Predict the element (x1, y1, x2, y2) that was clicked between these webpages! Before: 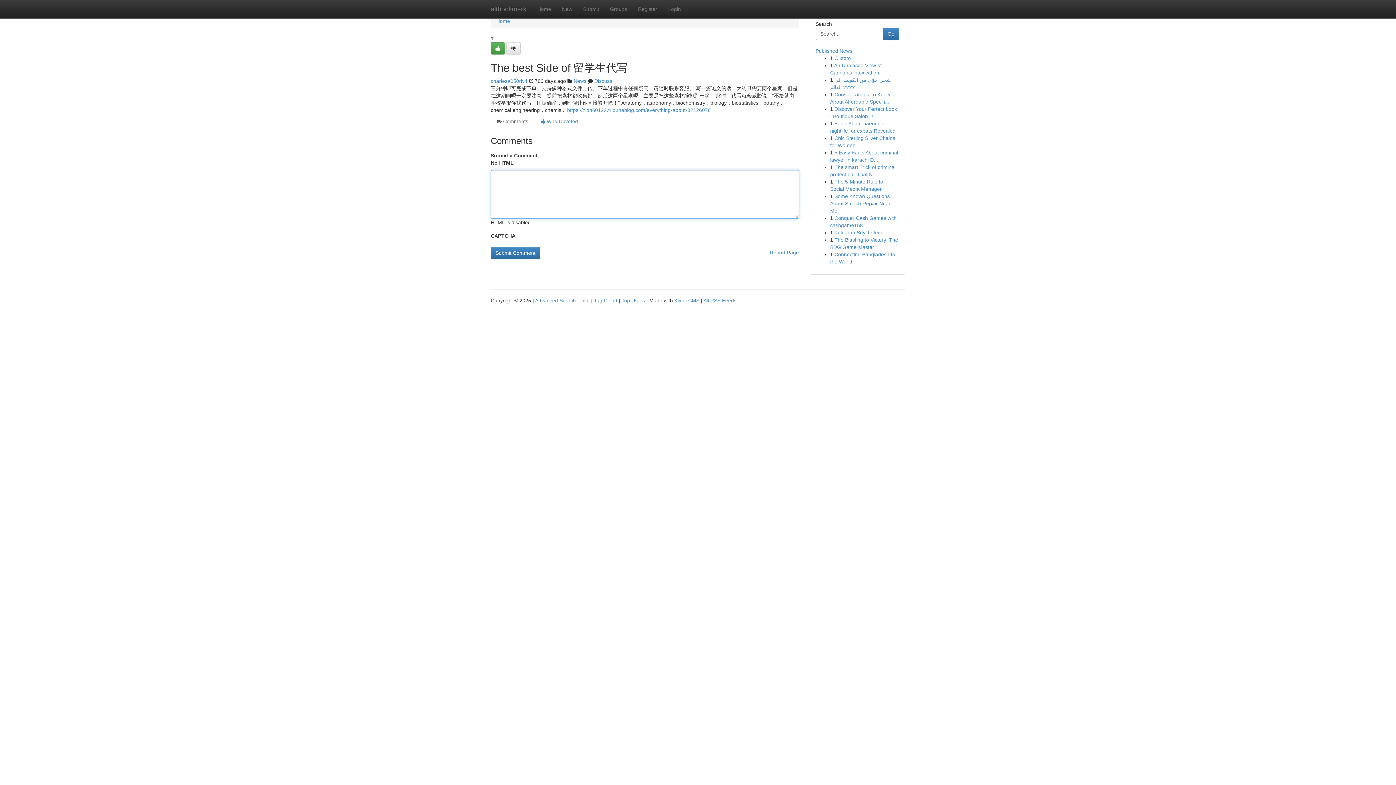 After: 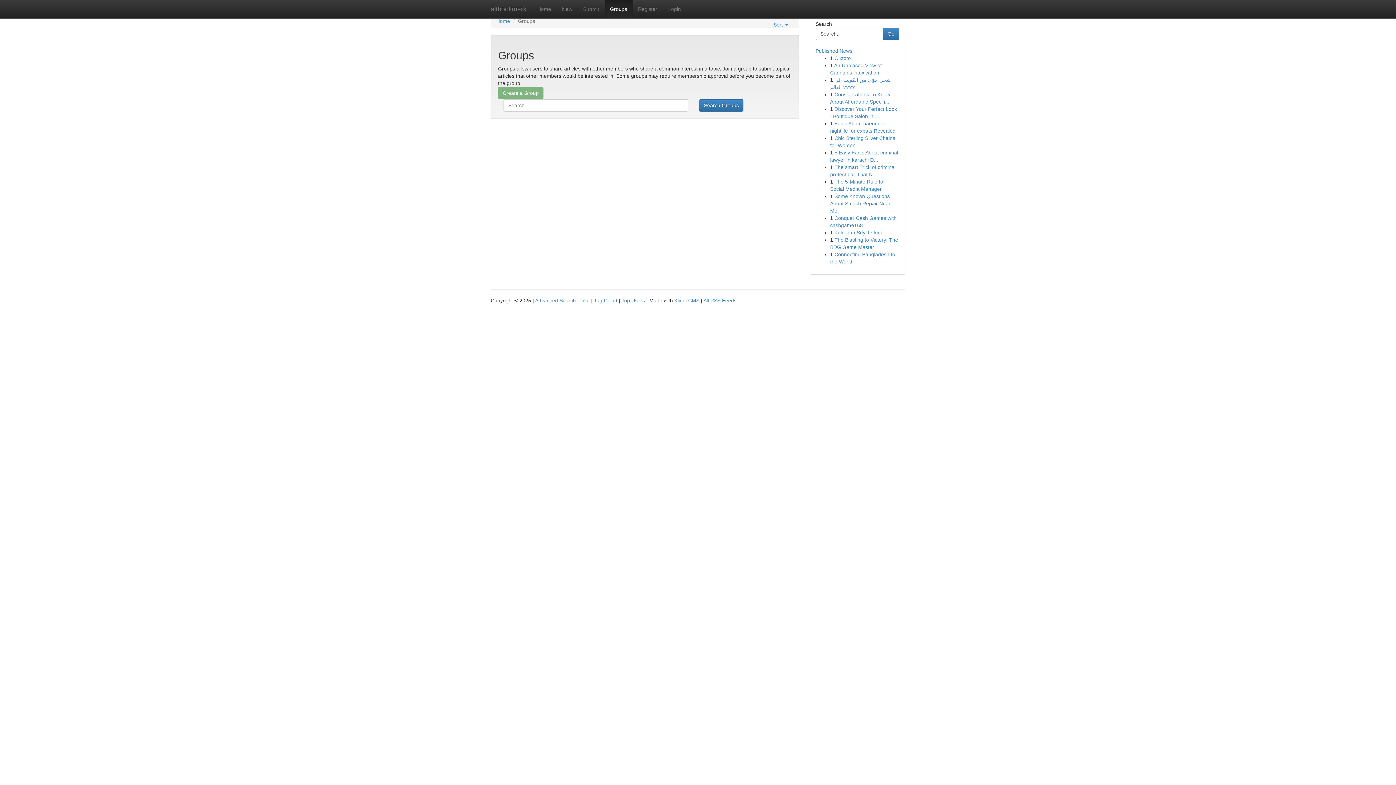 Action: label: News bbox: (573, 78, 586, 84)